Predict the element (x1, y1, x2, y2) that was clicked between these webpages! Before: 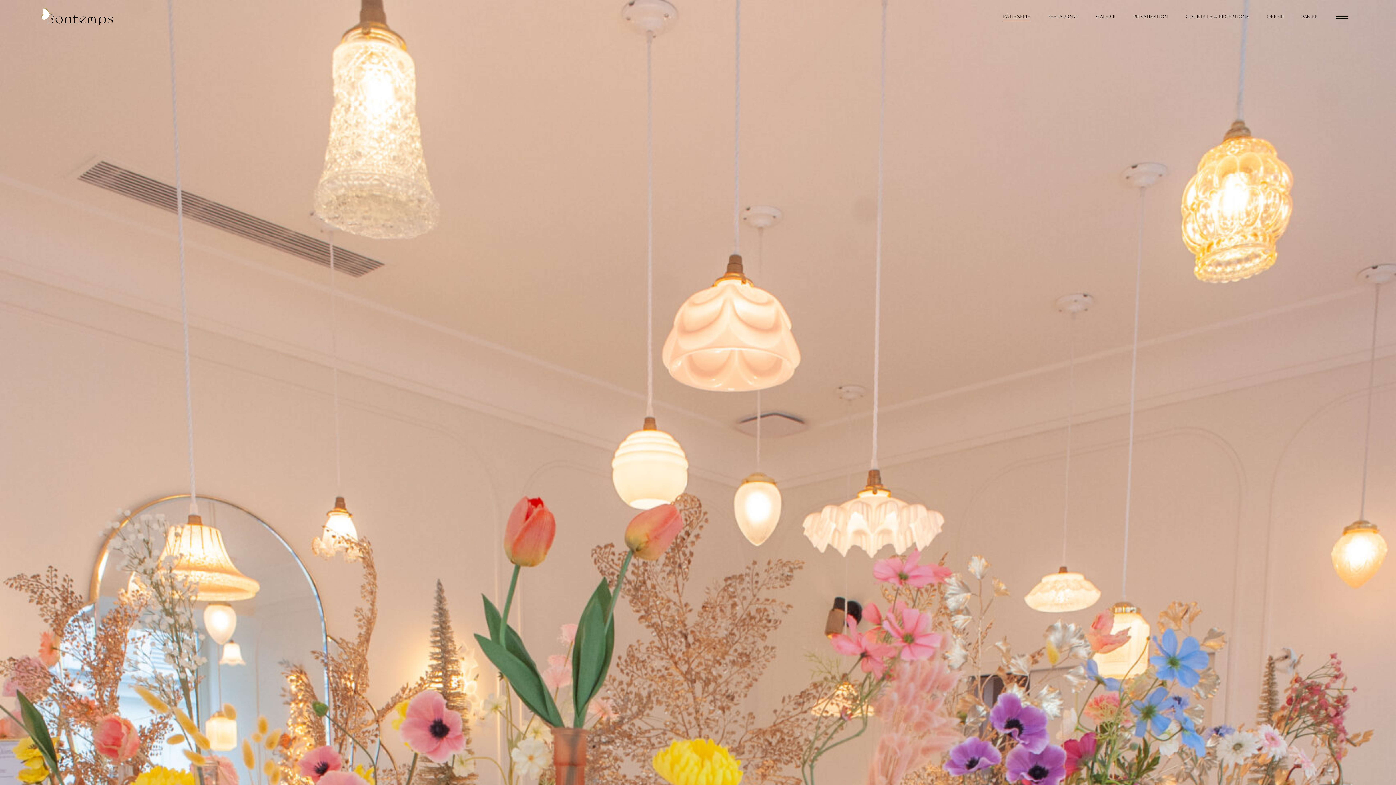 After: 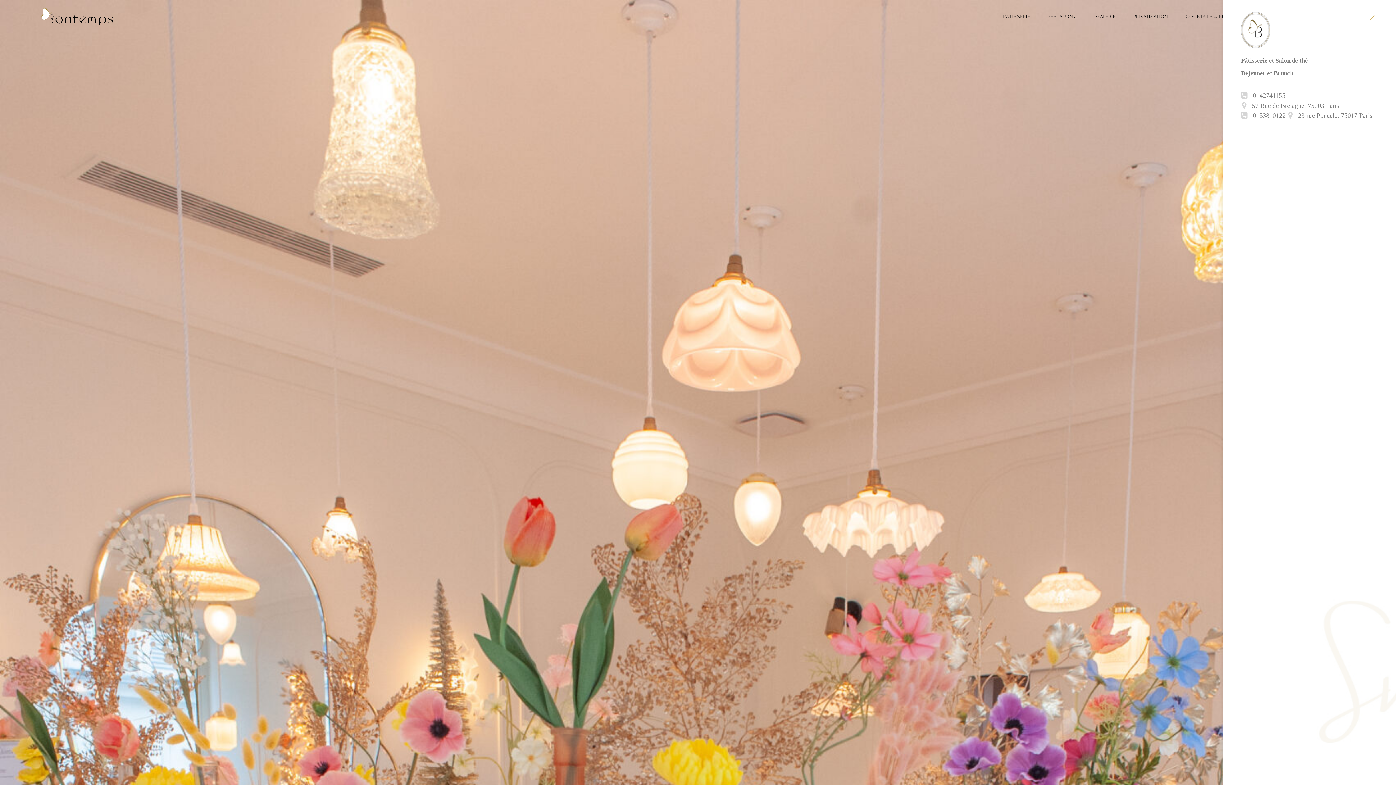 Action: bbox: (1328, 11, 1356, 20)